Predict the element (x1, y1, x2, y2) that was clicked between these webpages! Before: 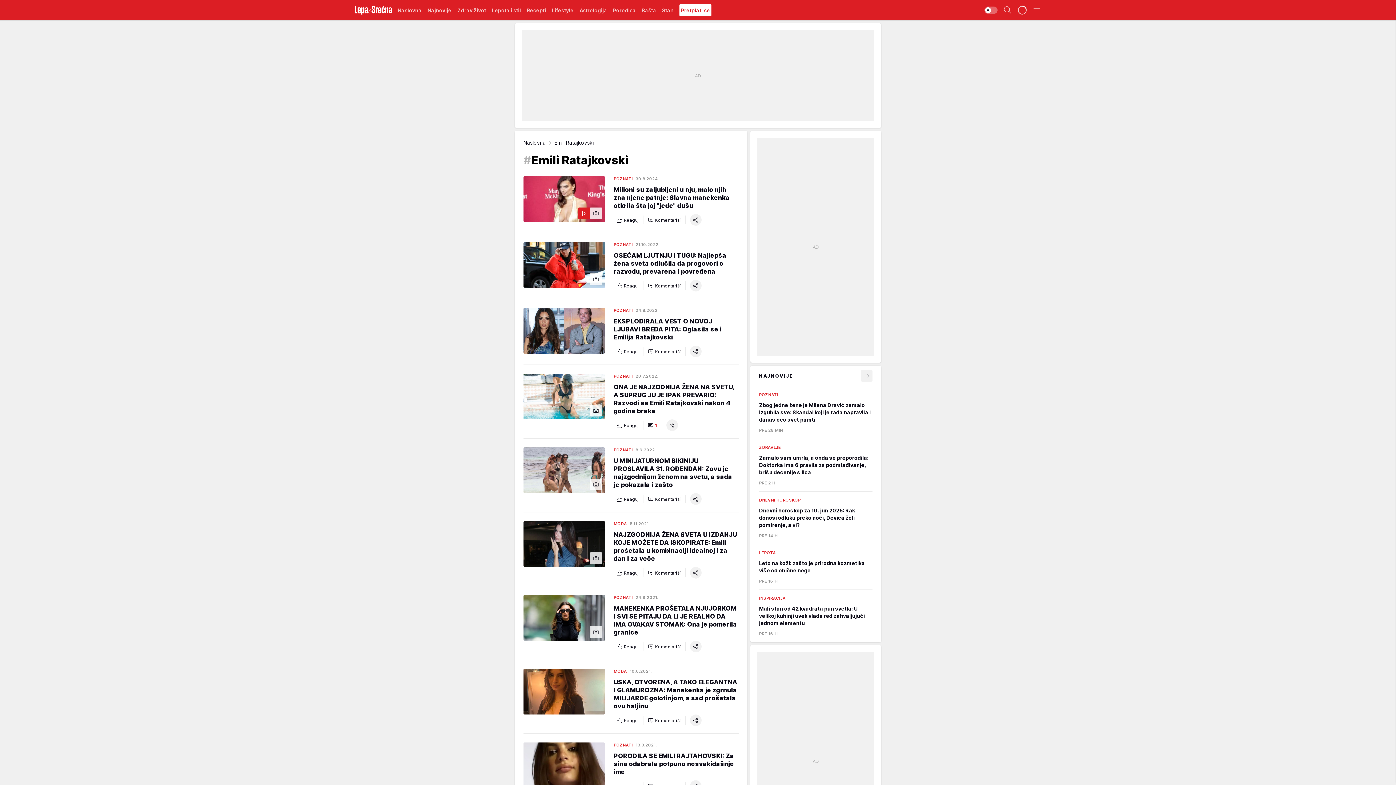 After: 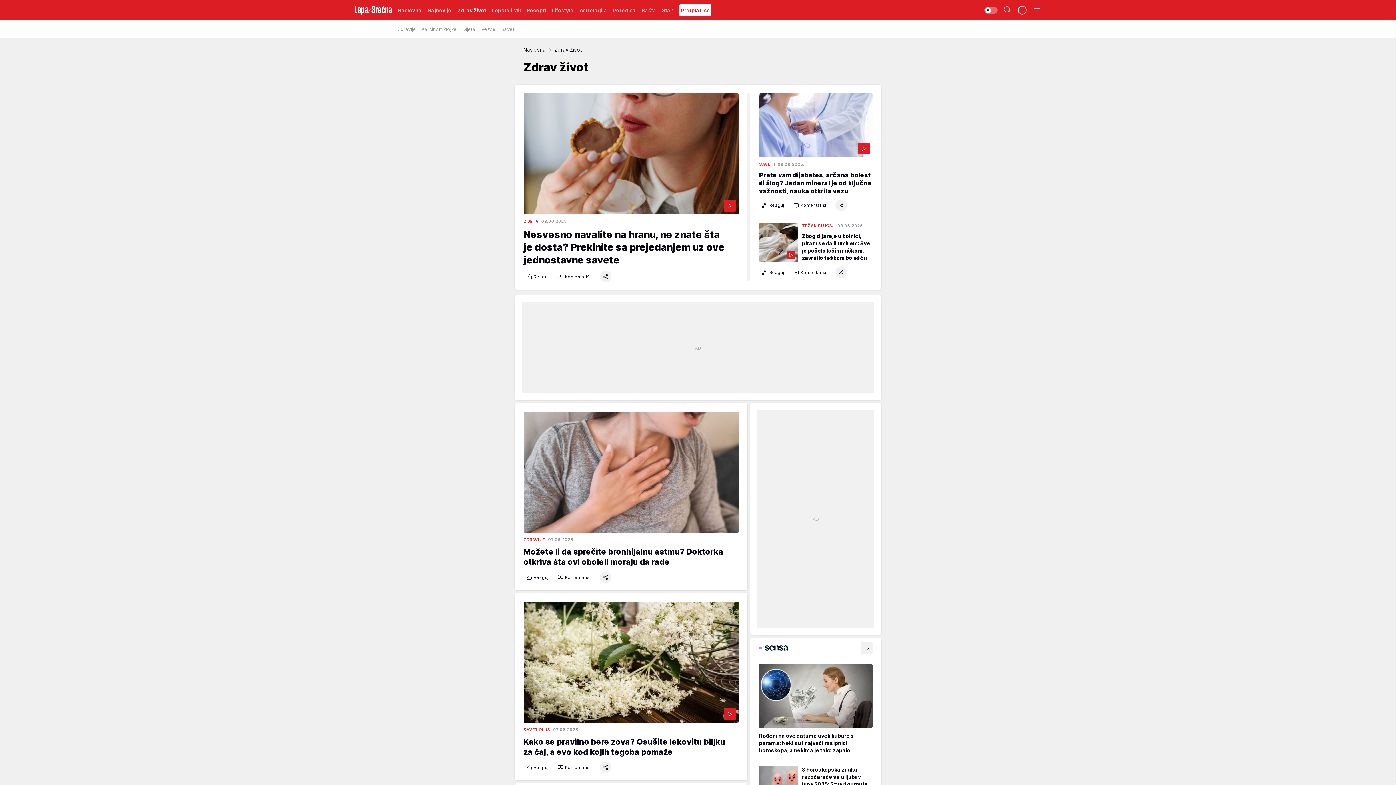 Action: label: Zdrav život bbox: (457, 0, 486, 20)